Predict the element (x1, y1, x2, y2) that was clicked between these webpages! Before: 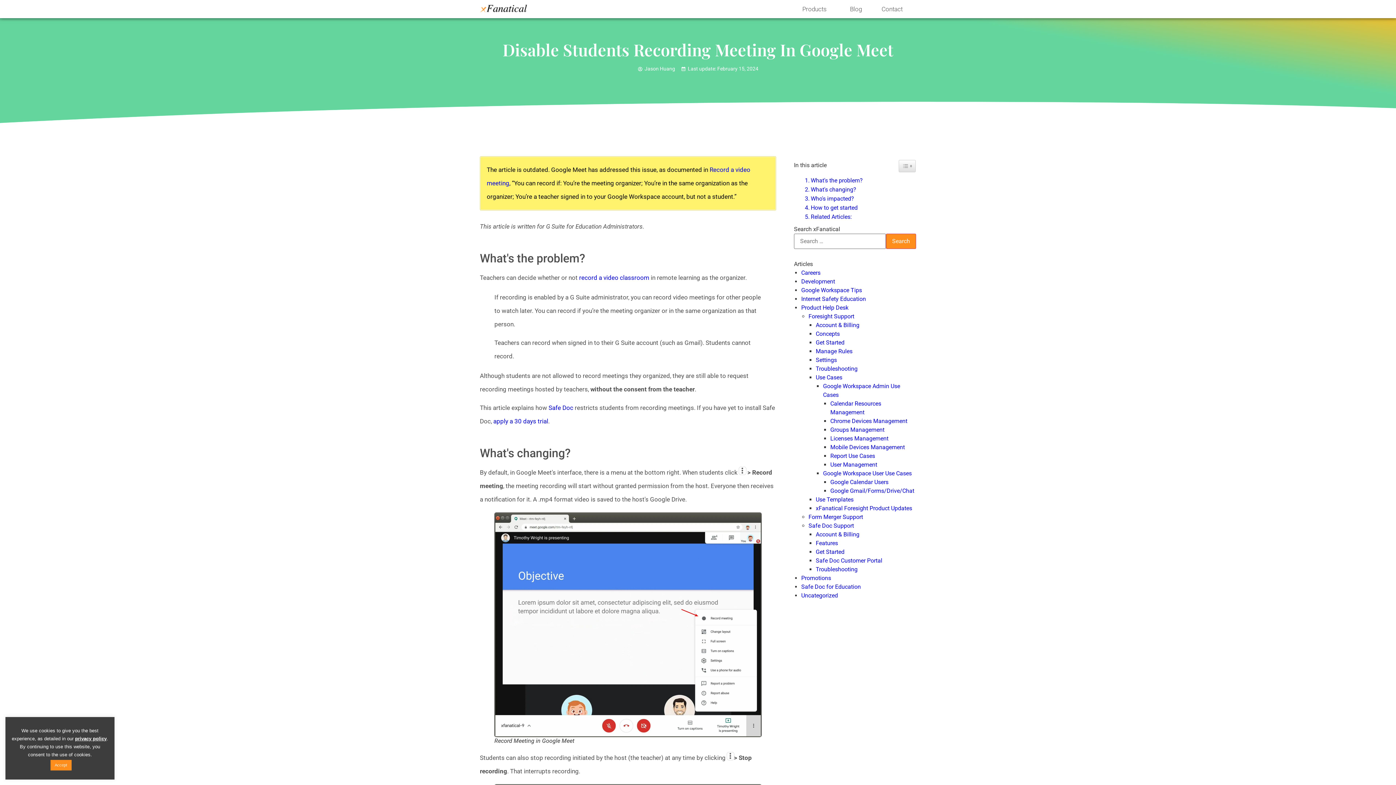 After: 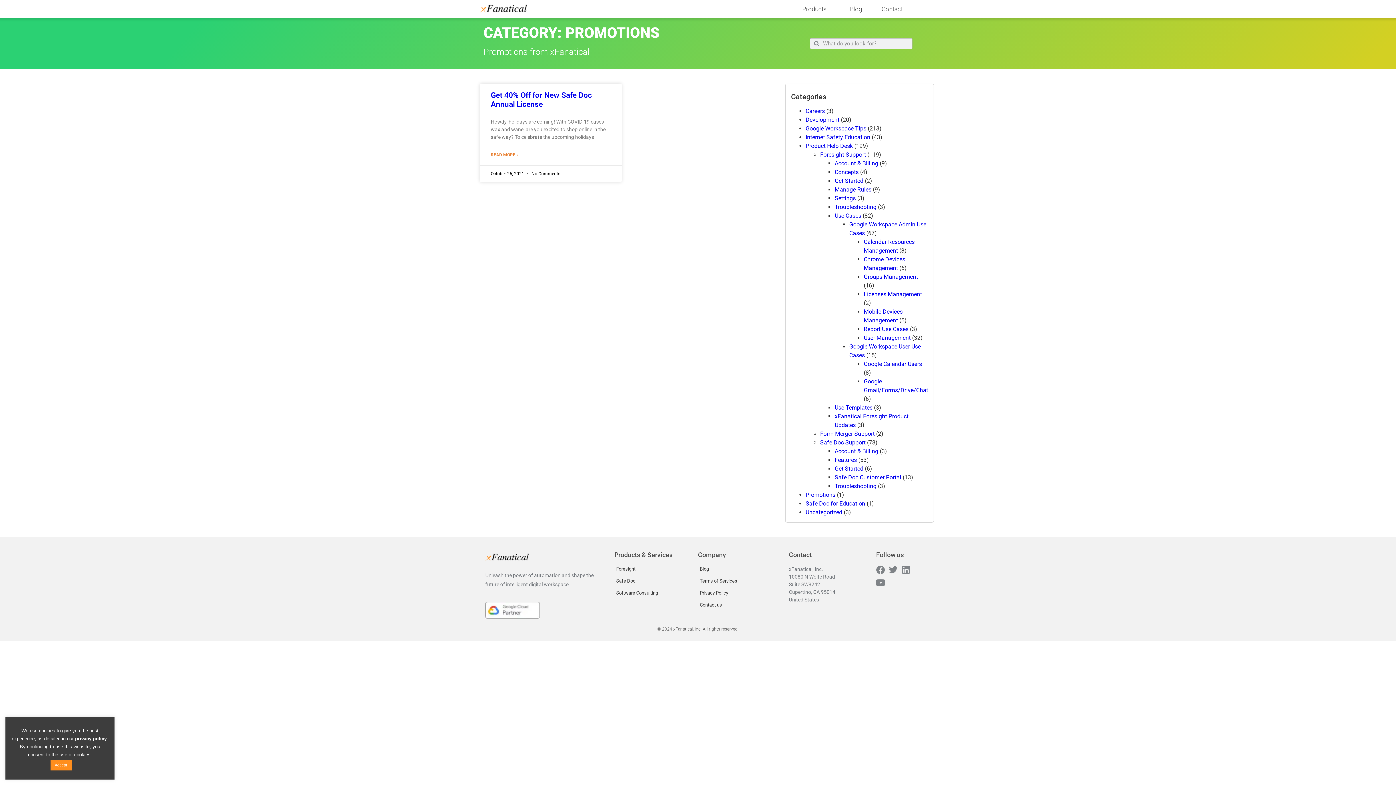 Action: bbox: (801, 574, 831, 581) label: Promotions